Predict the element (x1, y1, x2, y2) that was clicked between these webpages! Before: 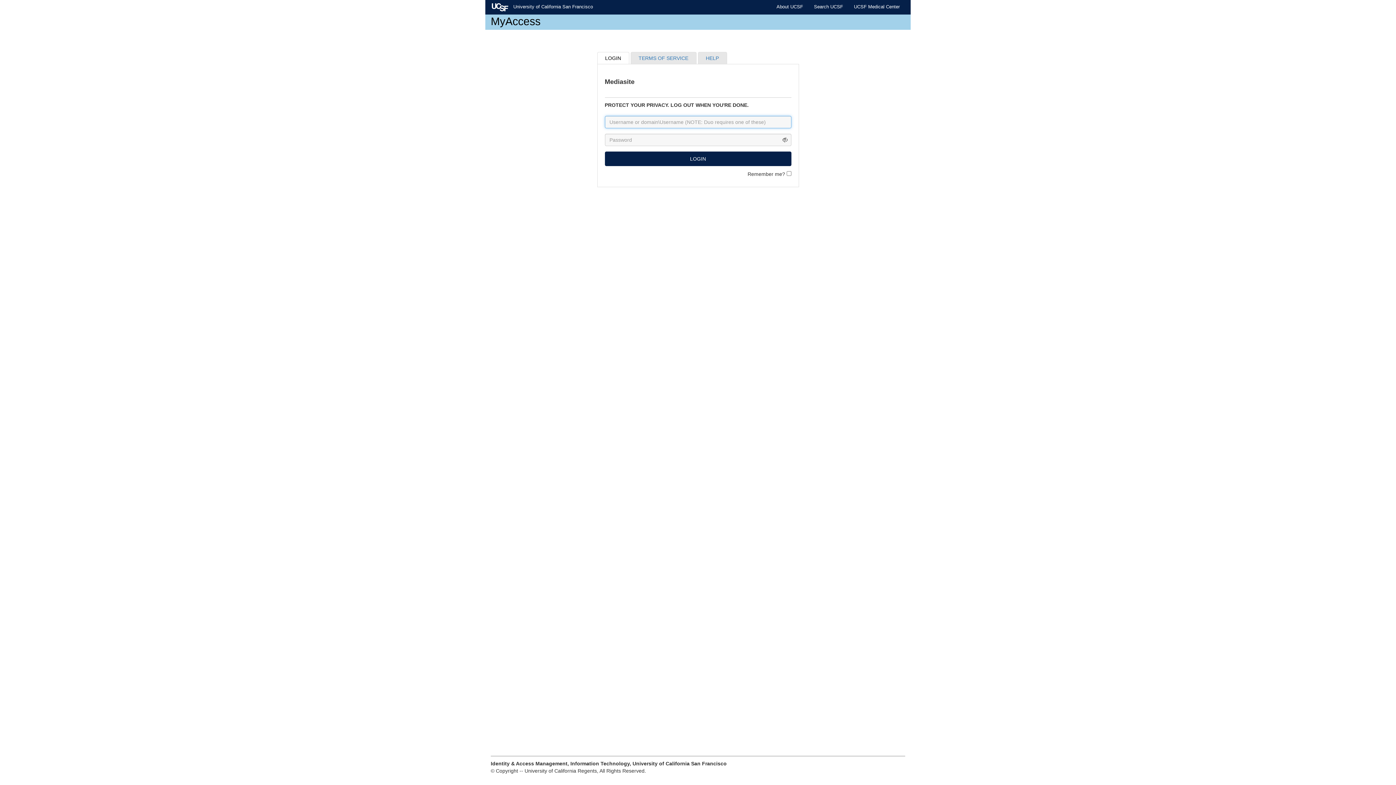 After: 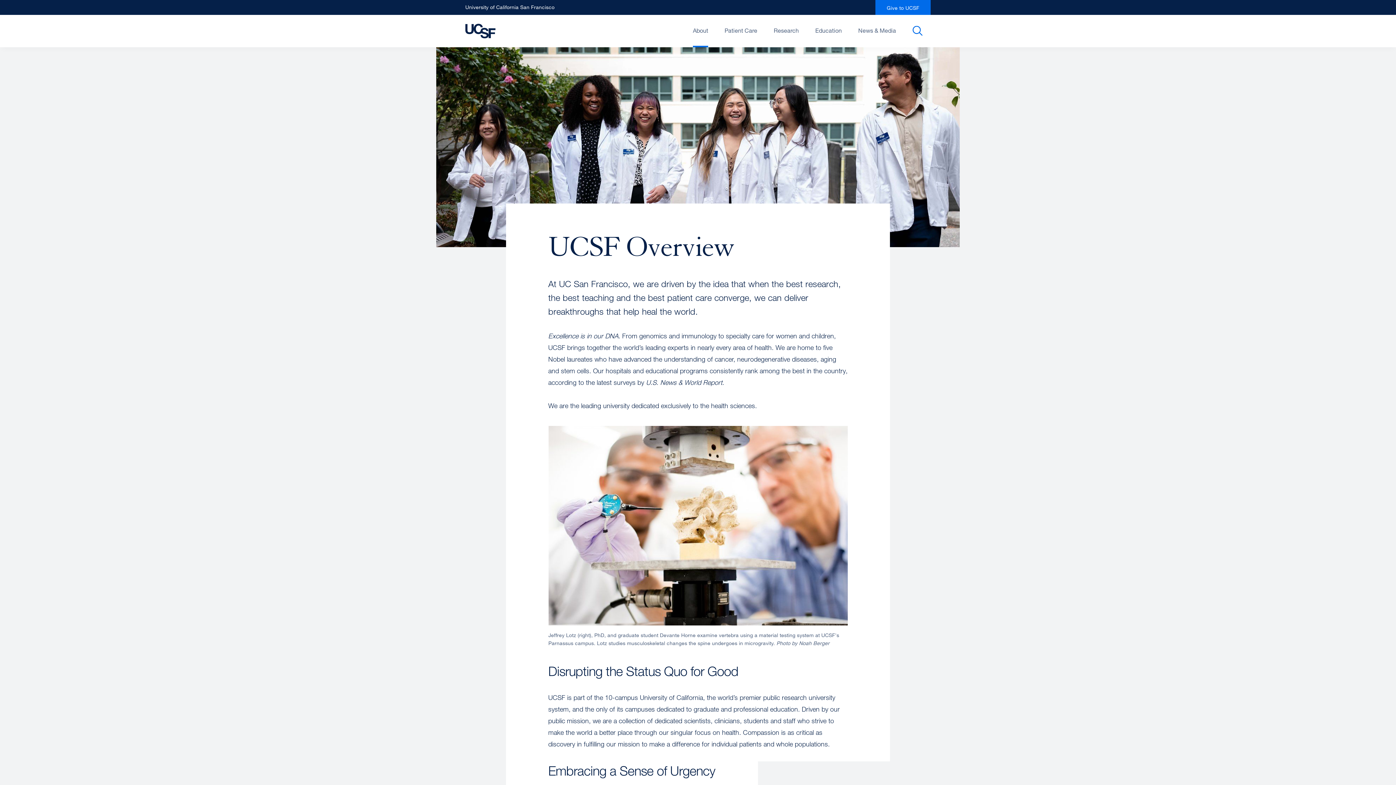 Action: bbox: (771, 0, 808, 14) label: About UCSF